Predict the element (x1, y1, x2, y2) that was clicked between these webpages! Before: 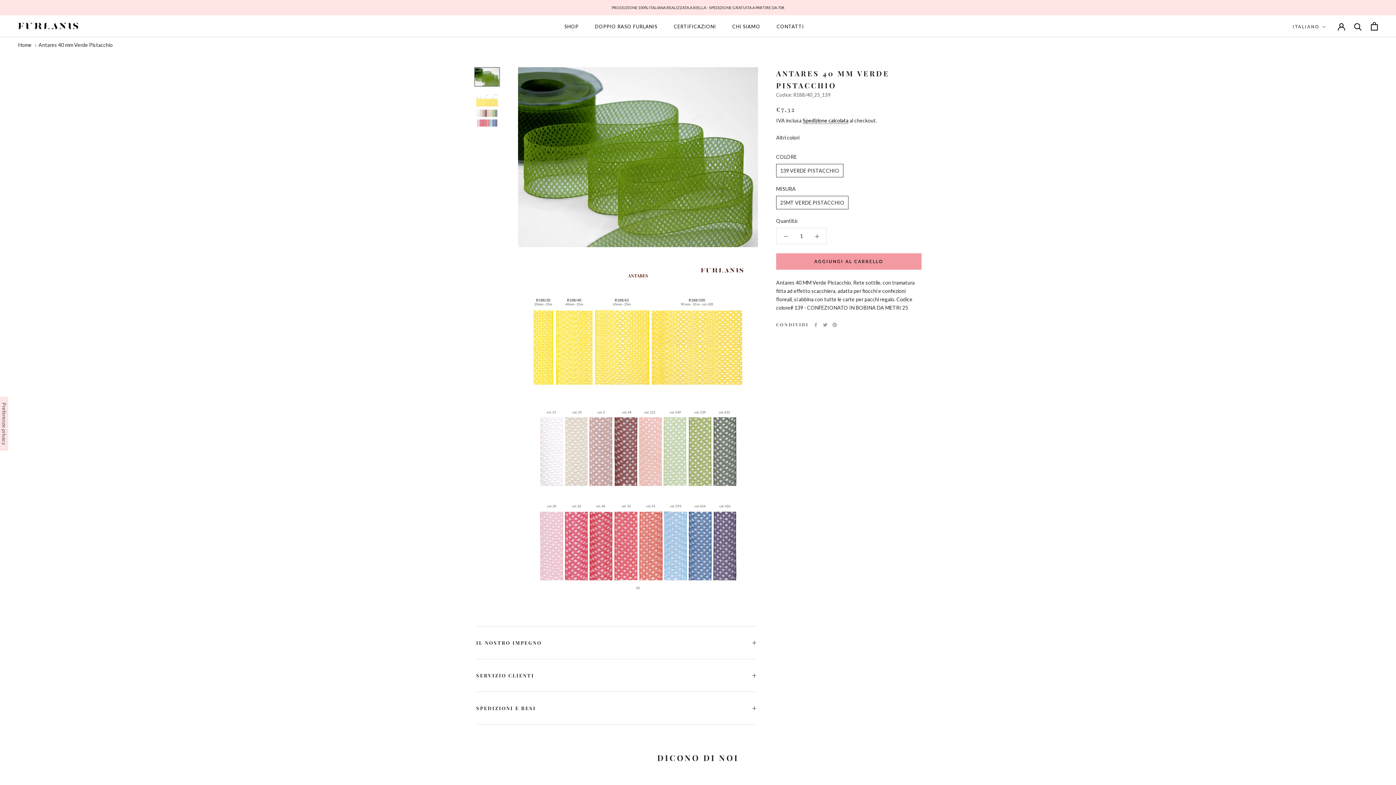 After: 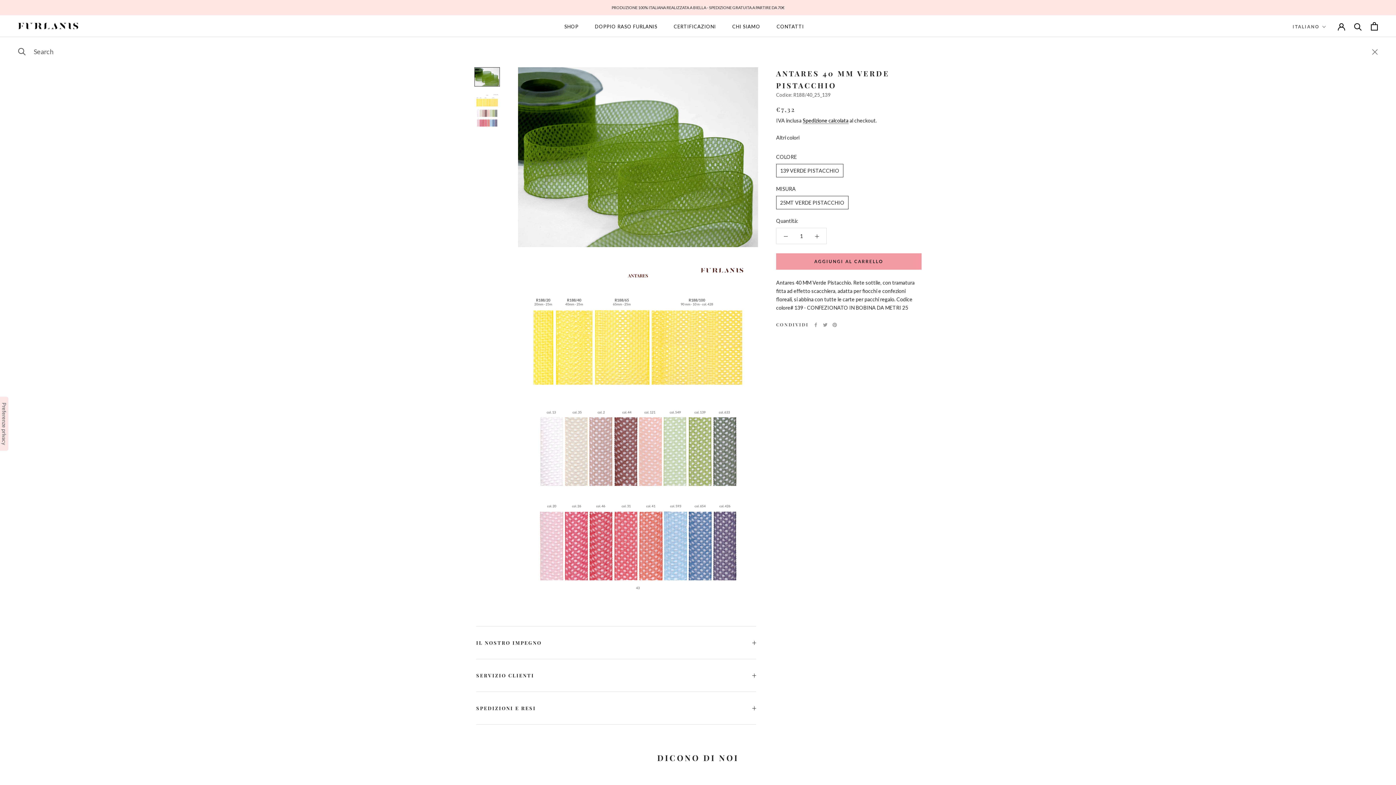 Action: label: Cerca bbox: (1354, 22, 1362, 30)